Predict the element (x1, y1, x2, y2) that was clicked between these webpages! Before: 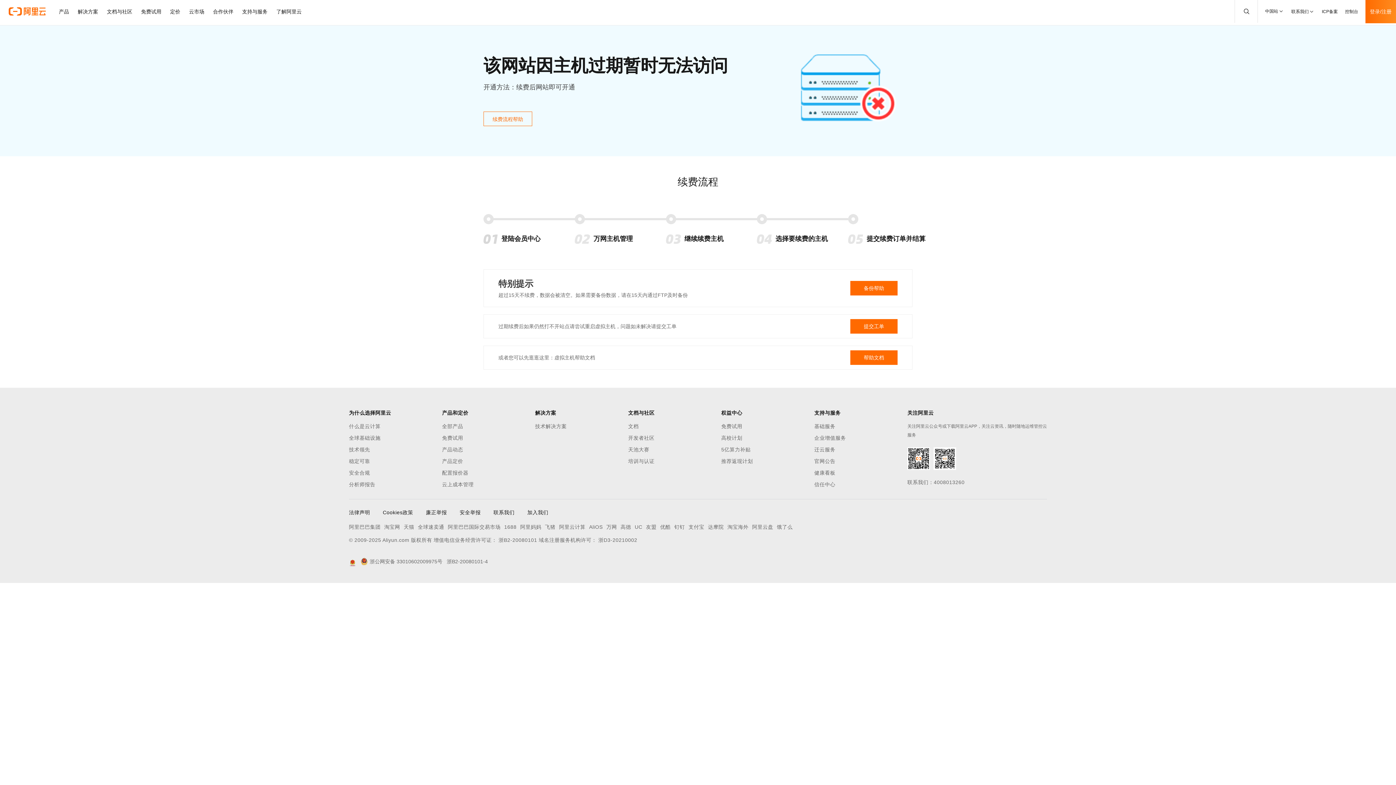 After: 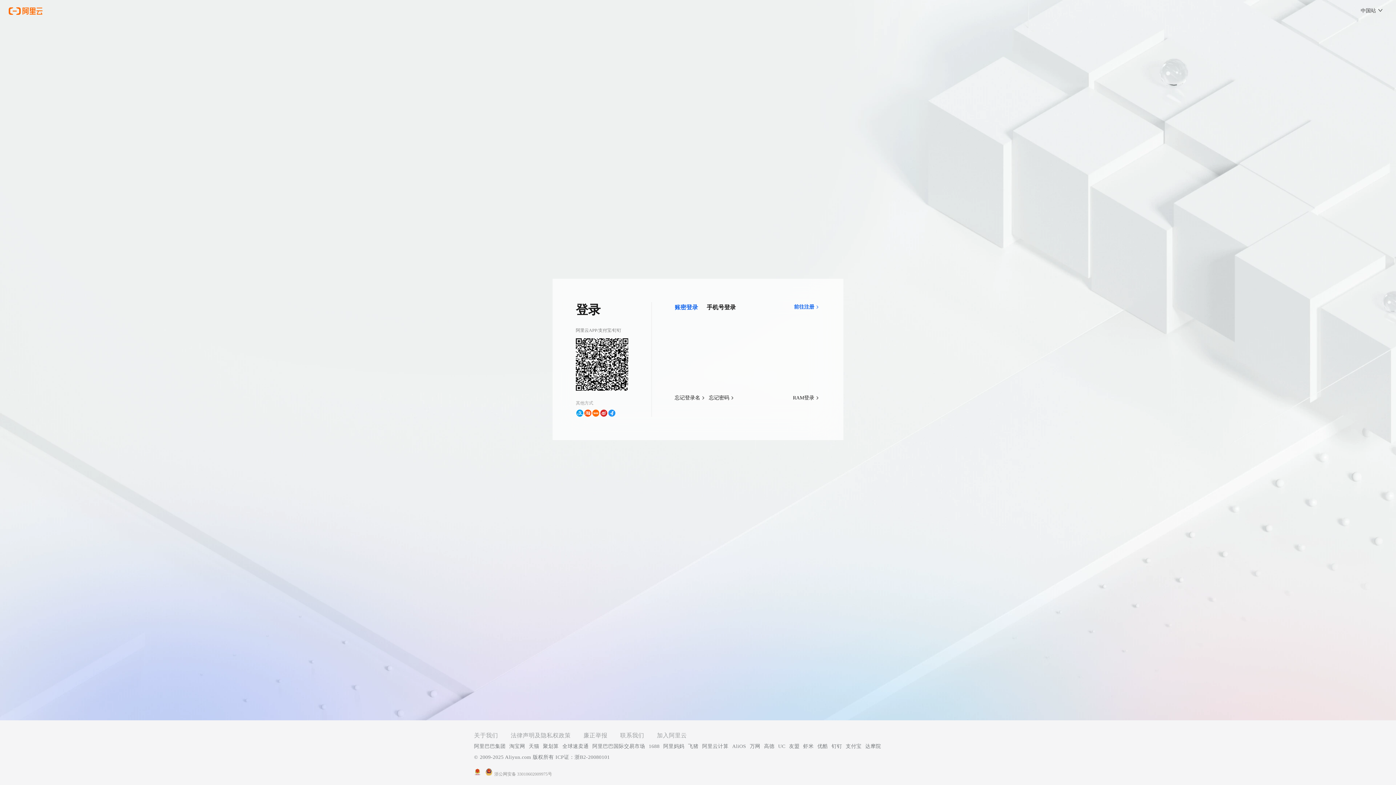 Action: bbox: (1365, 0, 1396, 23) label: 登录/注册